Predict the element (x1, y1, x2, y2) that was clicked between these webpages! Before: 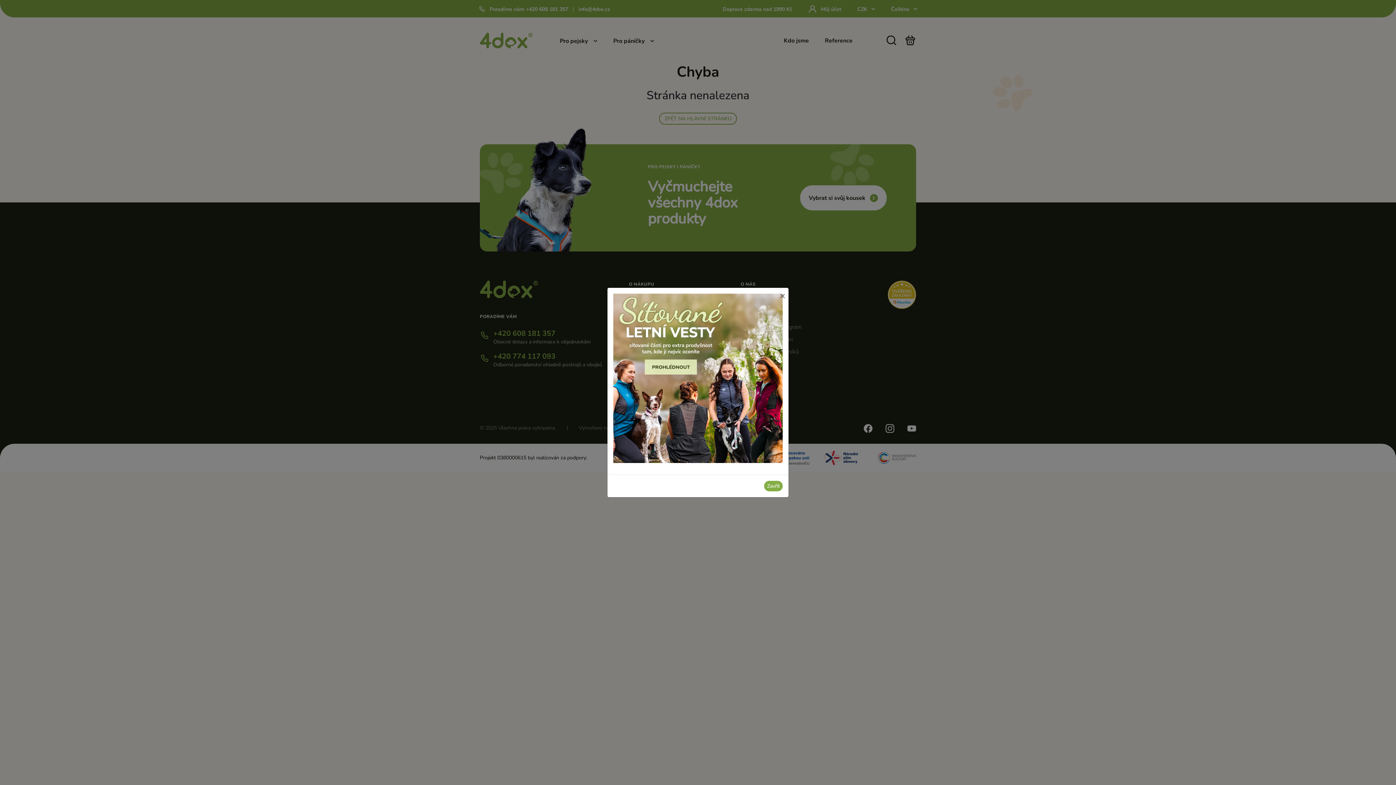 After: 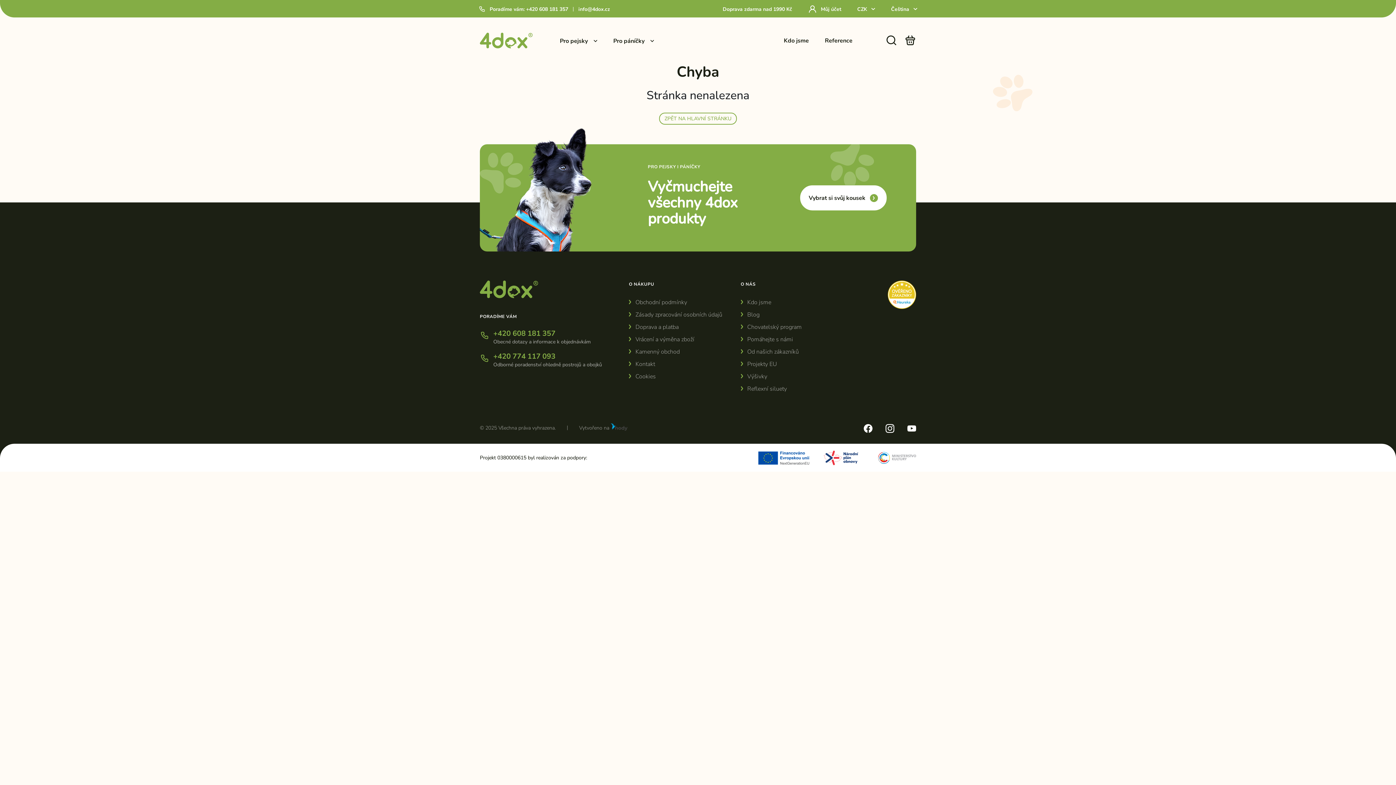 Action: bbox: (764, 481, 782, 491) label: Close